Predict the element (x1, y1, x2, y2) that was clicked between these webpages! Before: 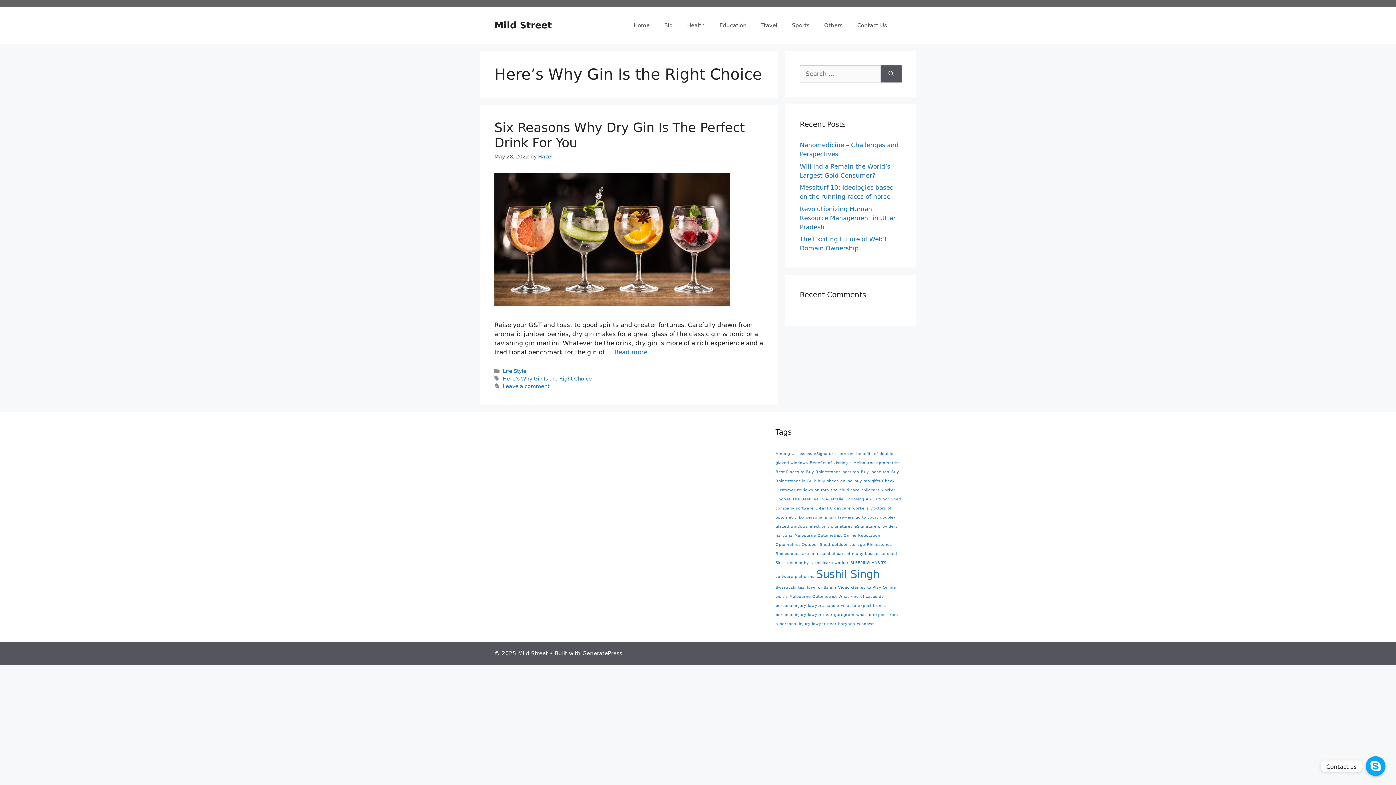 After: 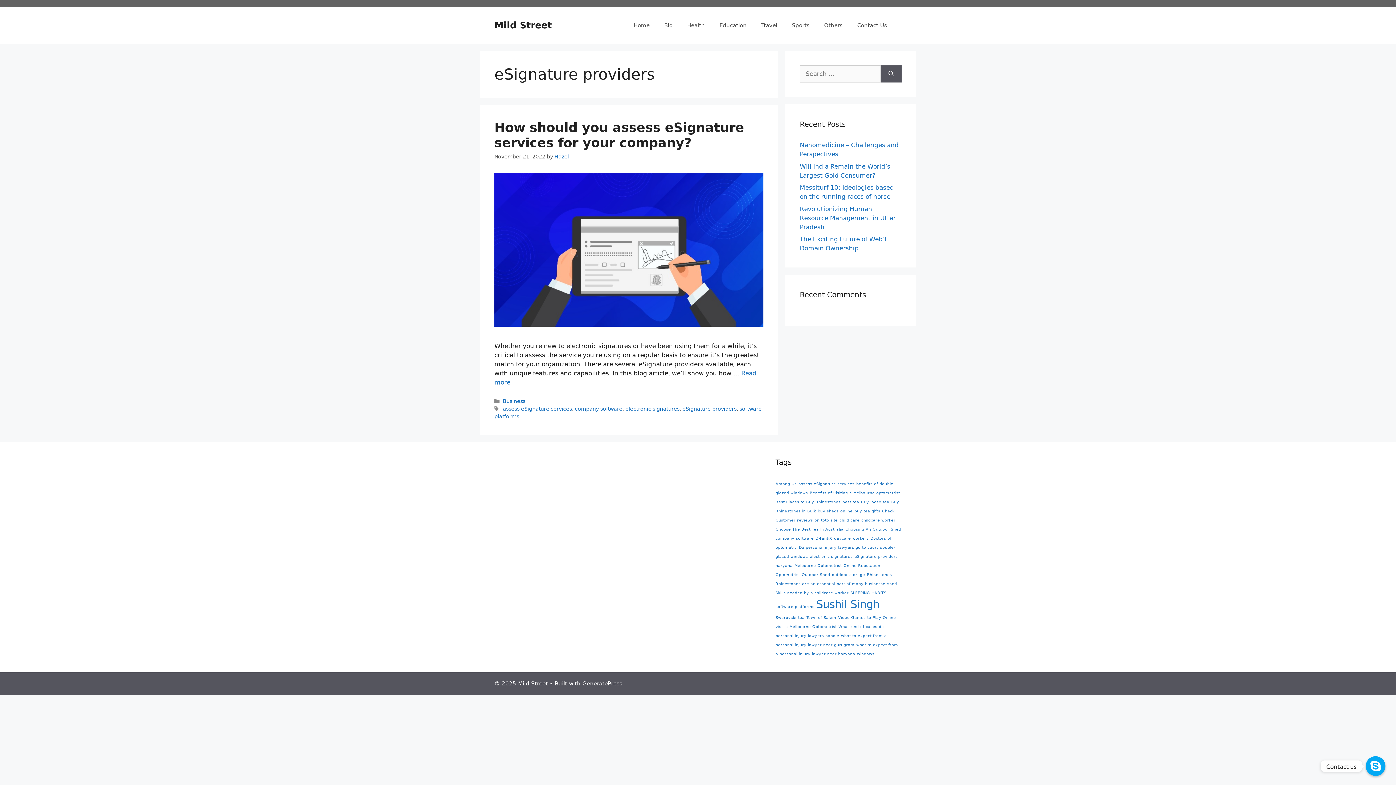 Action: label: eSignature providers (1 item) bbox: (854, 524, 897, 529)